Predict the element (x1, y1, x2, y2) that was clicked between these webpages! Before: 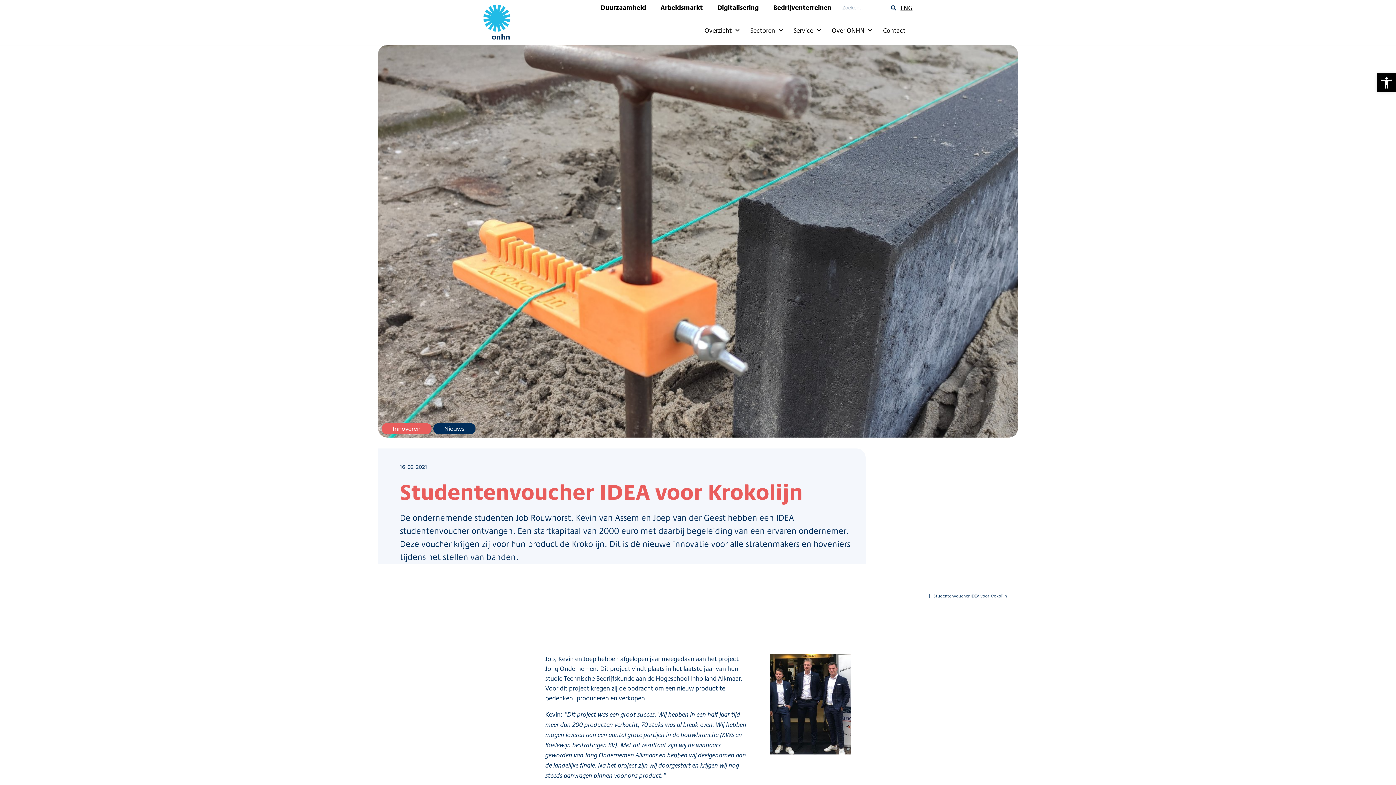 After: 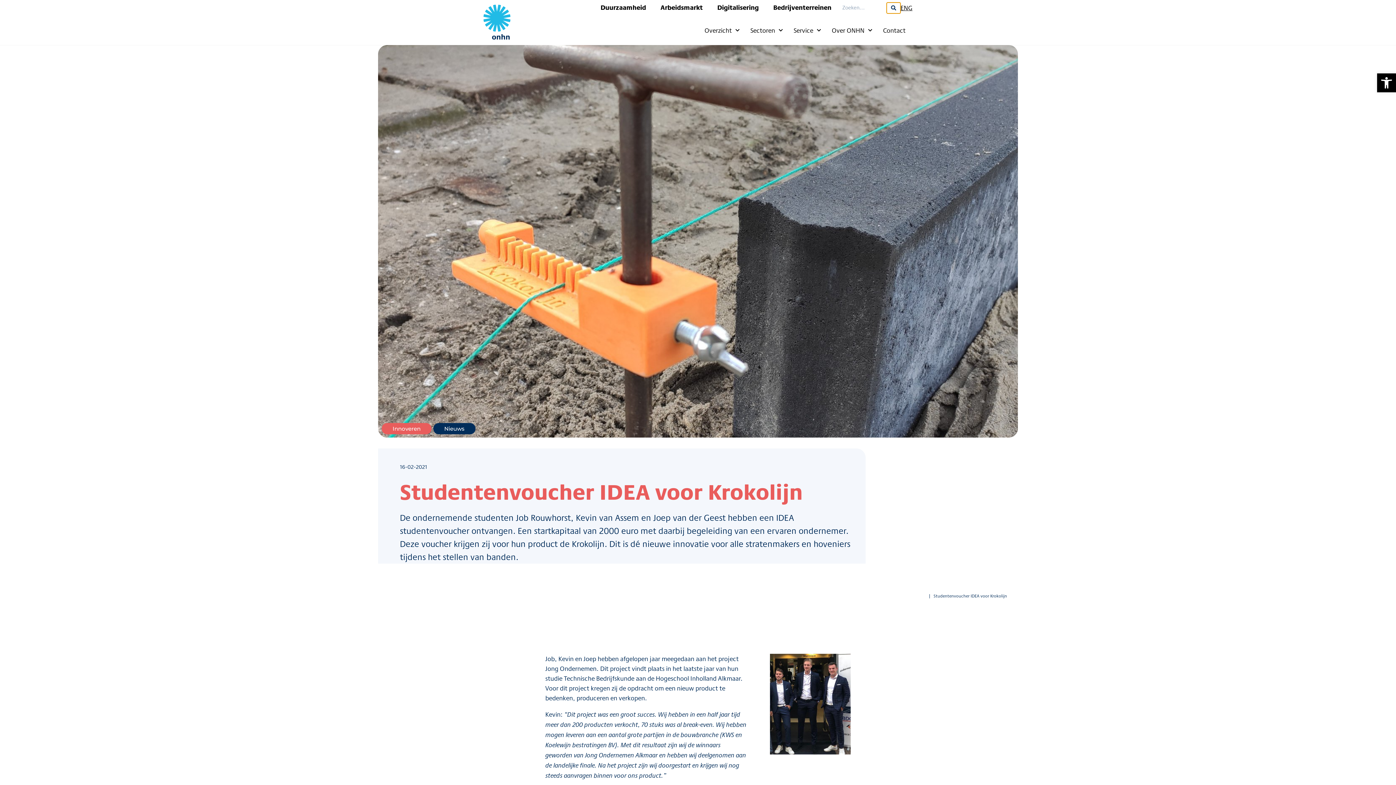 Action: label: Search submit bbox: (886, 2, 900, 13)